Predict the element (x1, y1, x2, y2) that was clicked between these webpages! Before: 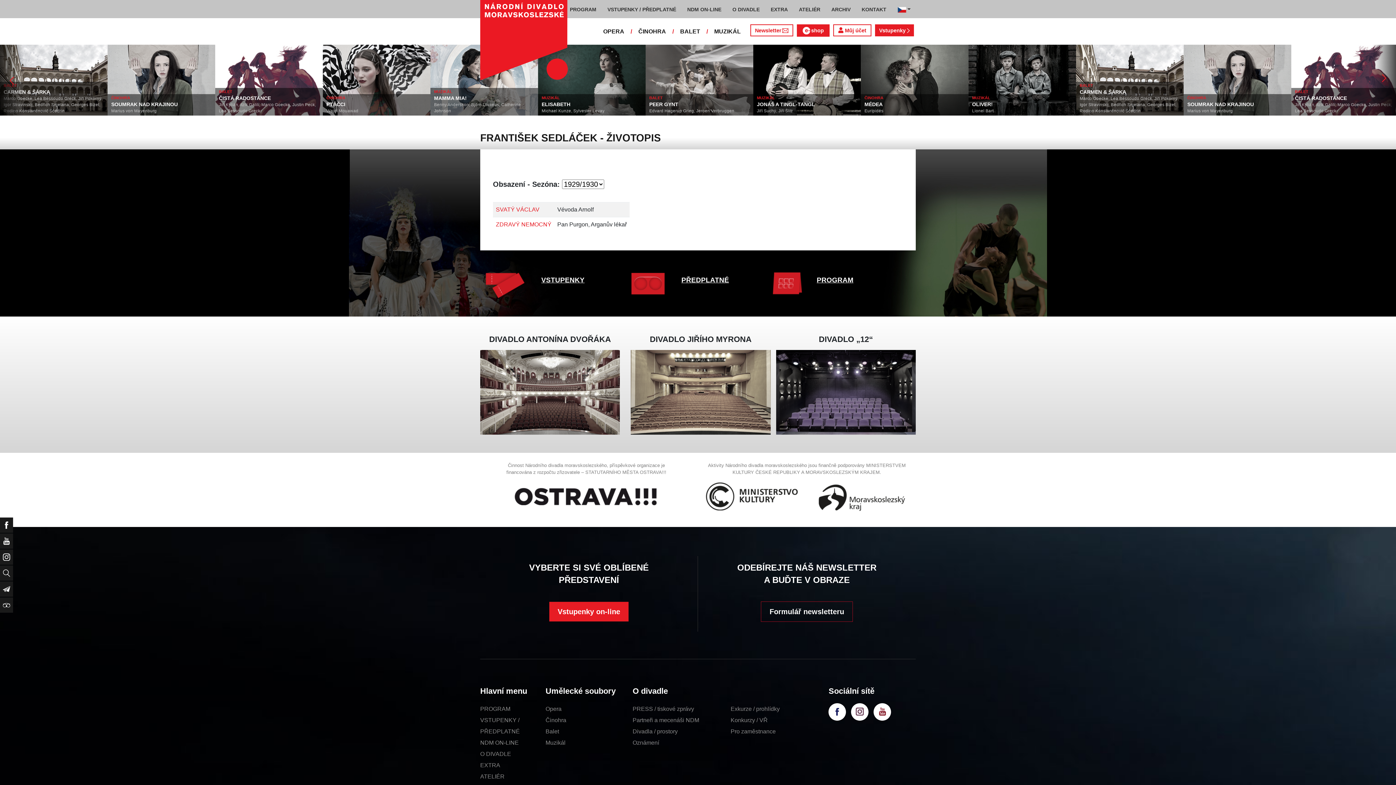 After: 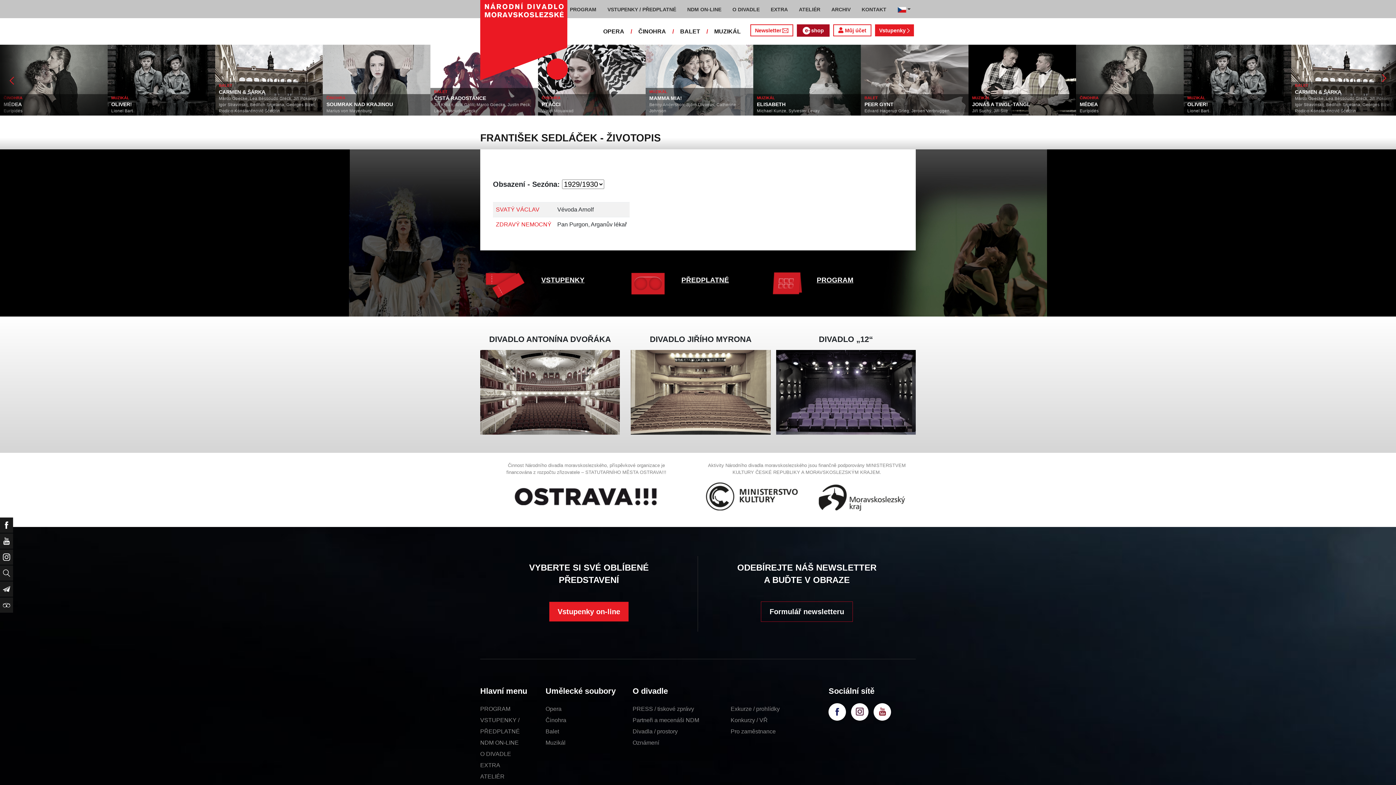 Action: bbox: (797, 24, 829, 36) label: shop